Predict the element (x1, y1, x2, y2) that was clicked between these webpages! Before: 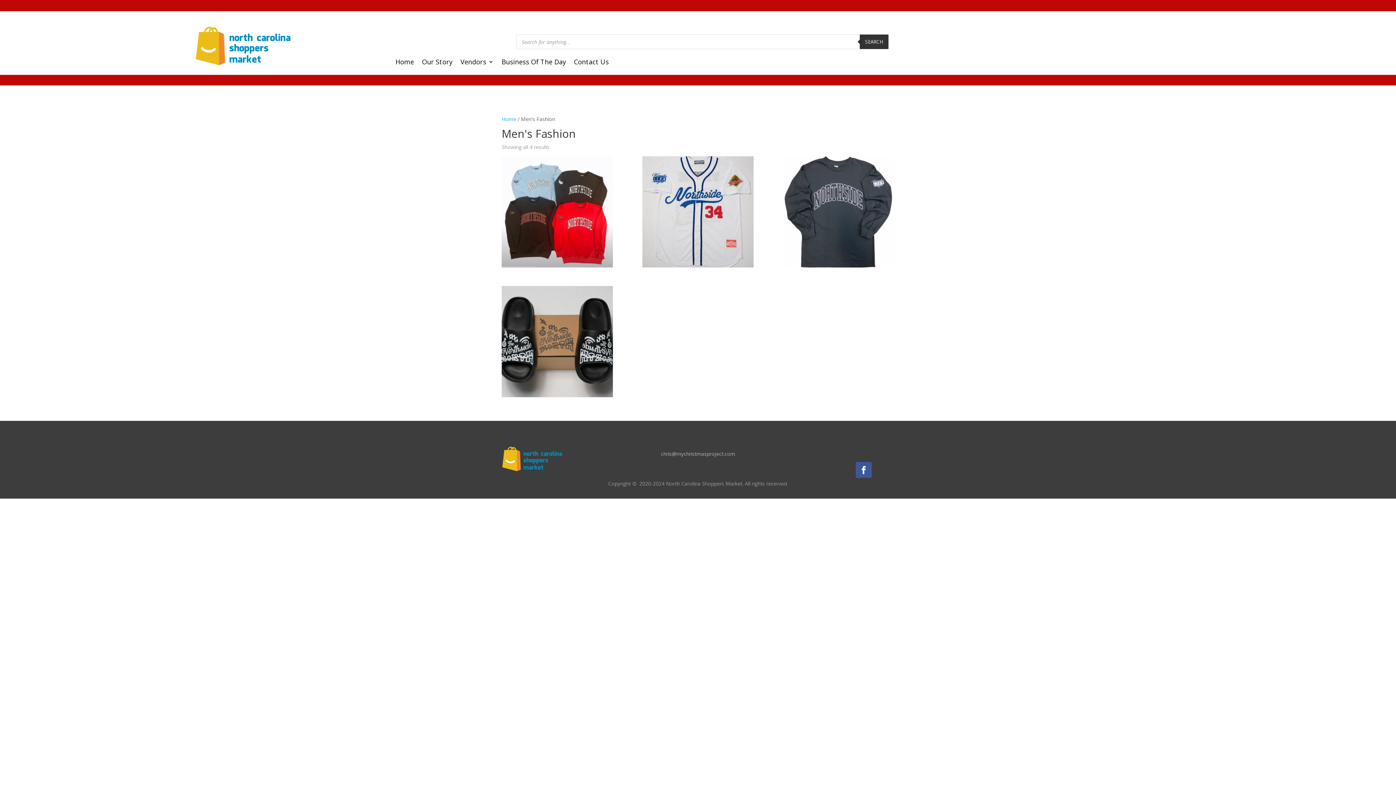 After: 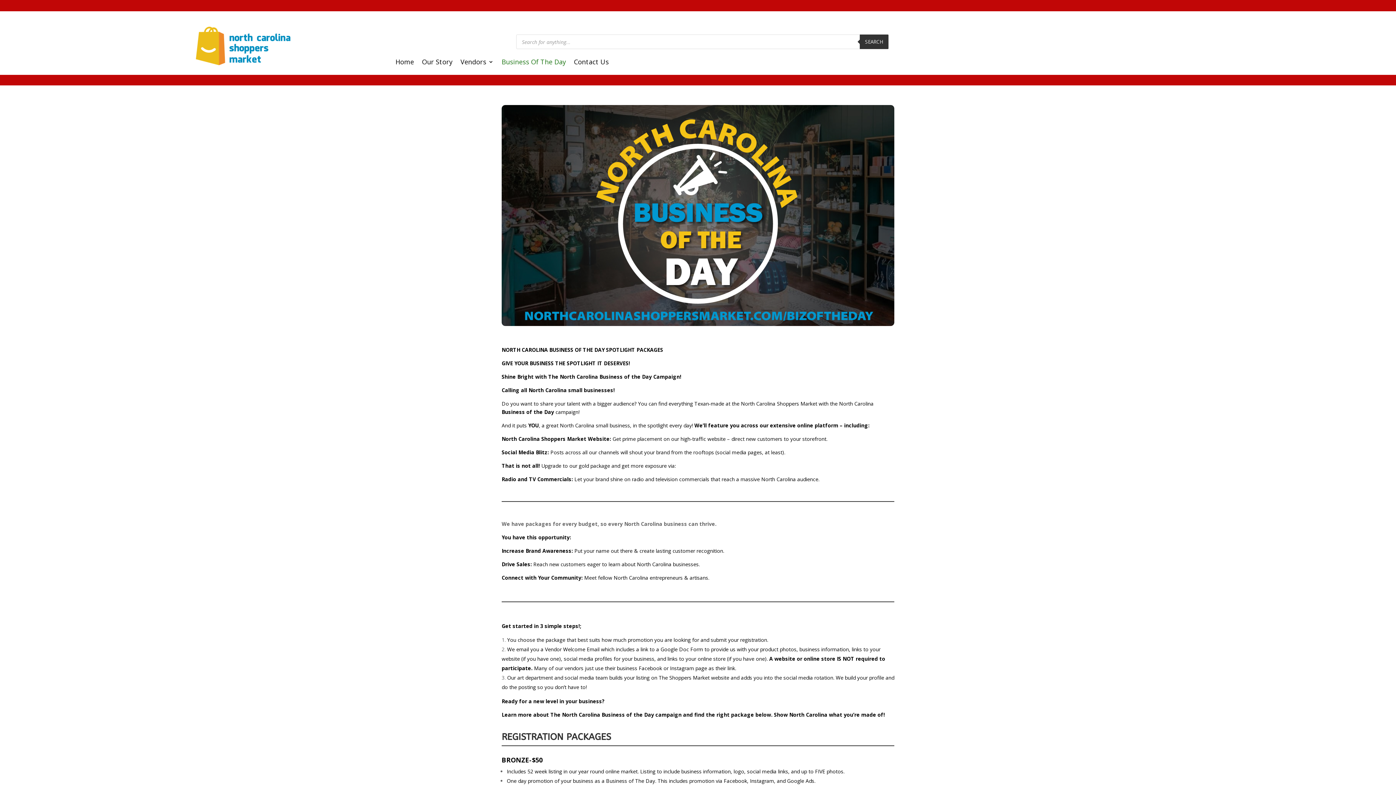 Action: label: Business Of The Day bbox: (501, 59, 566, 67)